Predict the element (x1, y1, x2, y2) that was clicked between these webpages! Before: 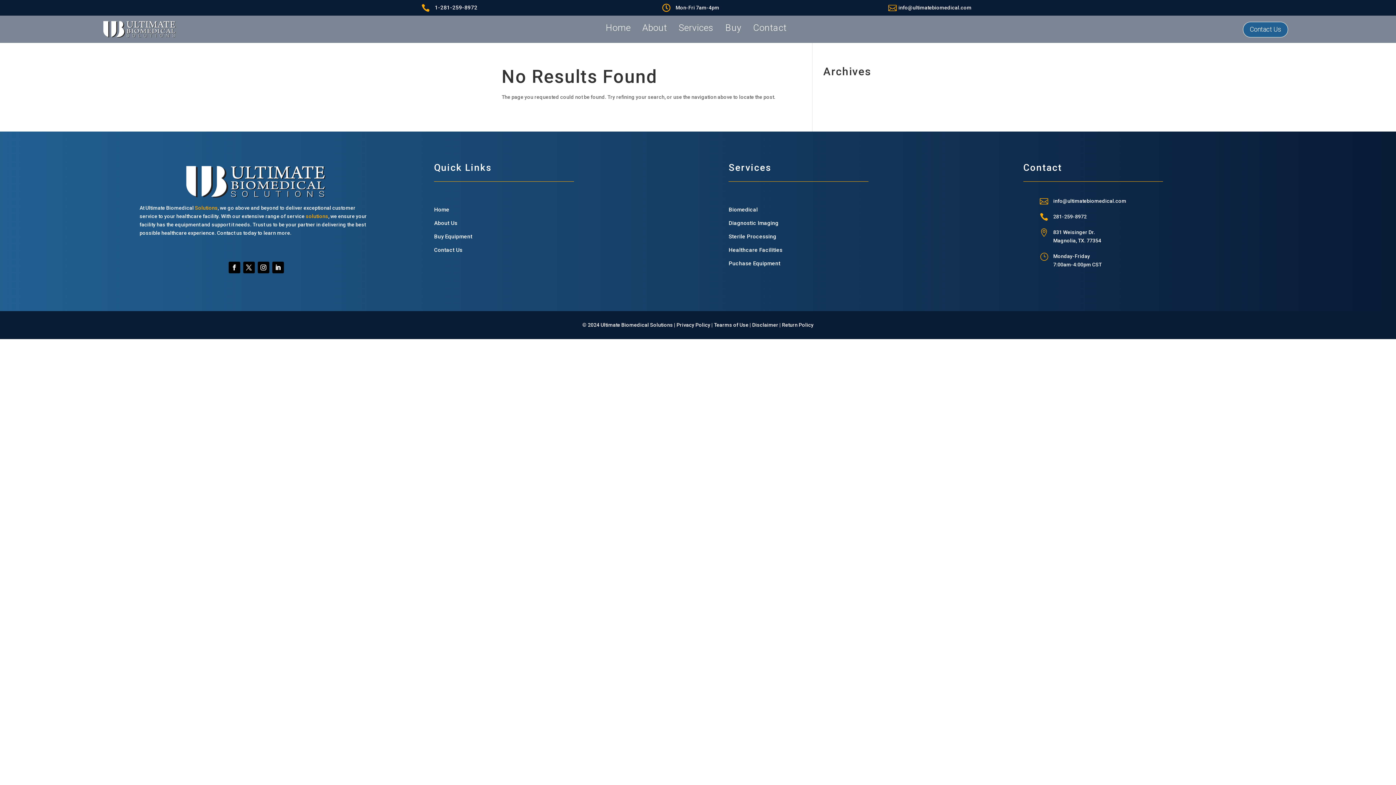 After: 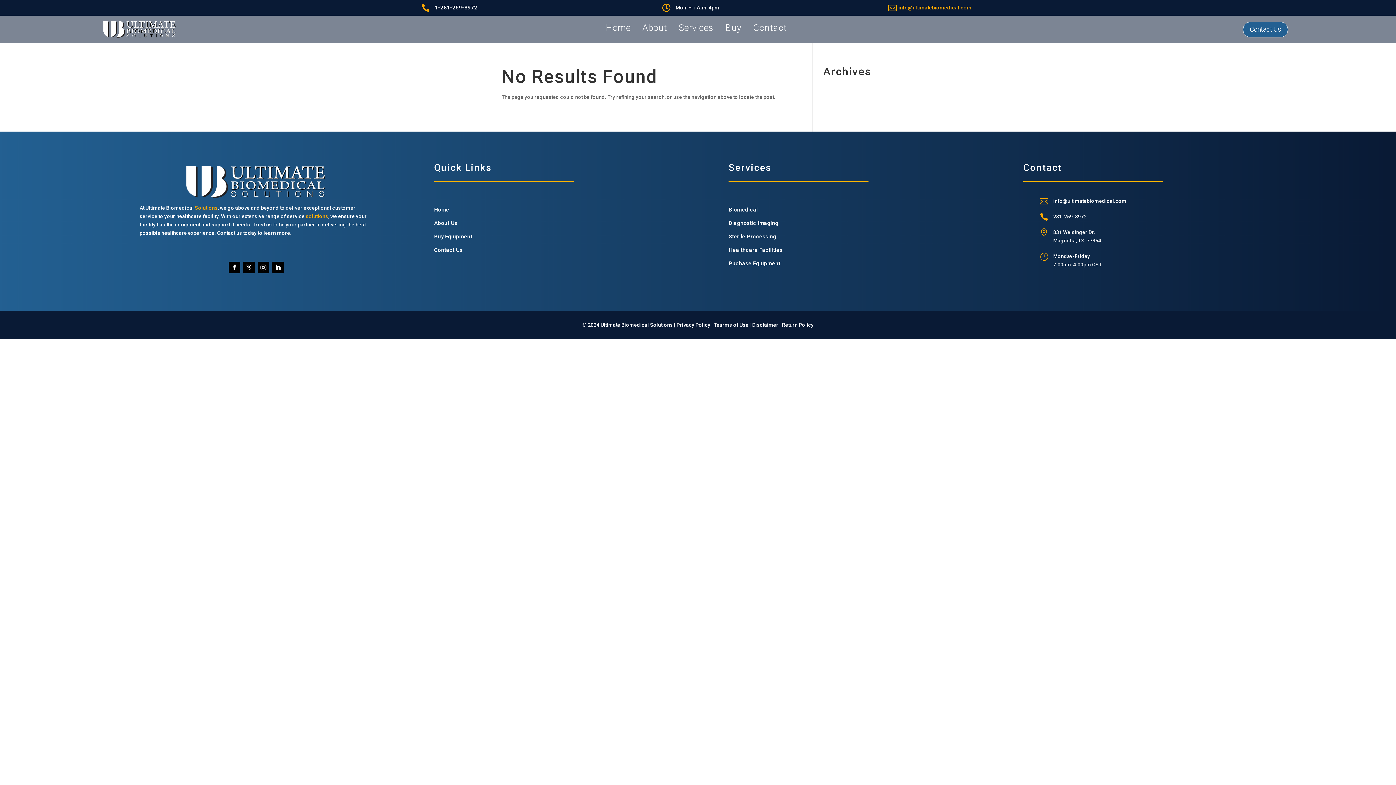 Action: bbox: (888, 3, 896, 12) label: 